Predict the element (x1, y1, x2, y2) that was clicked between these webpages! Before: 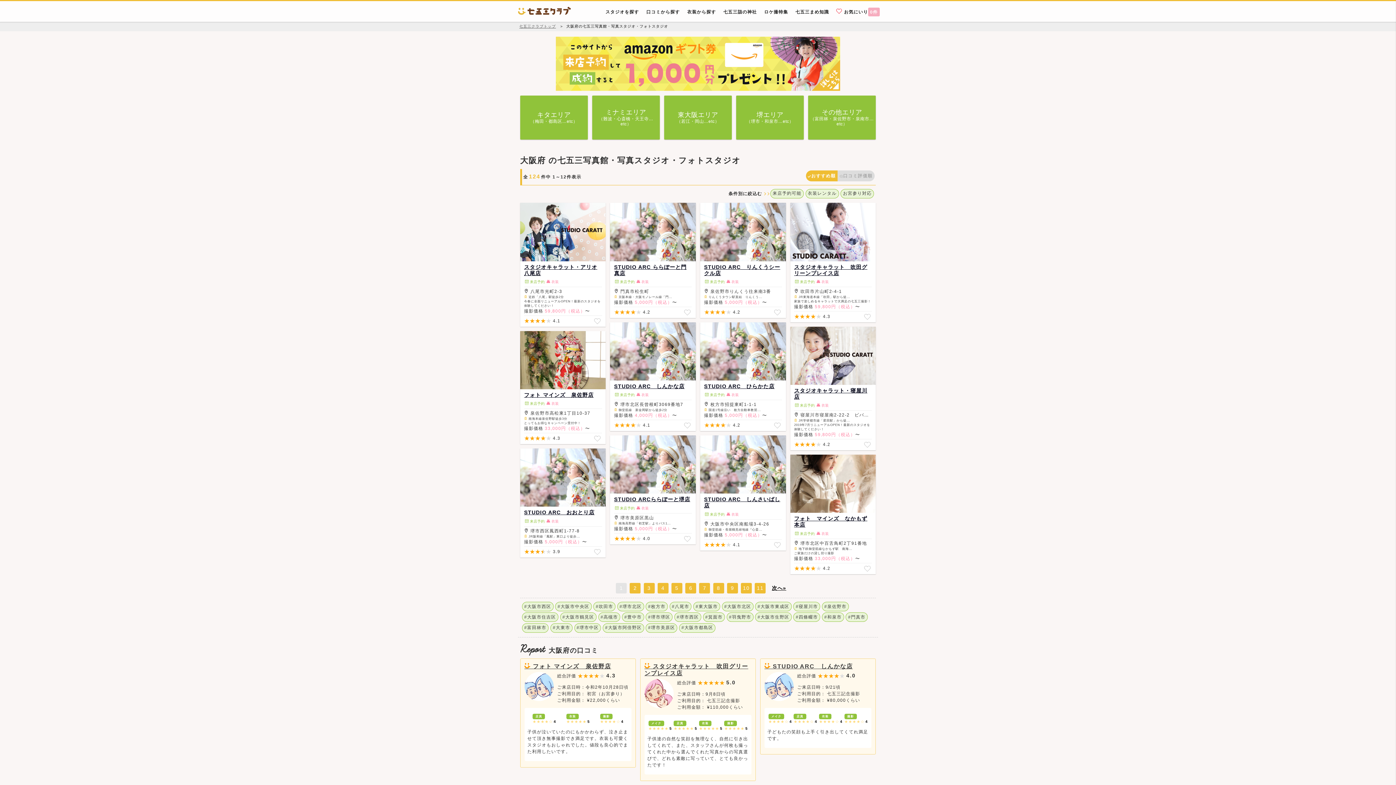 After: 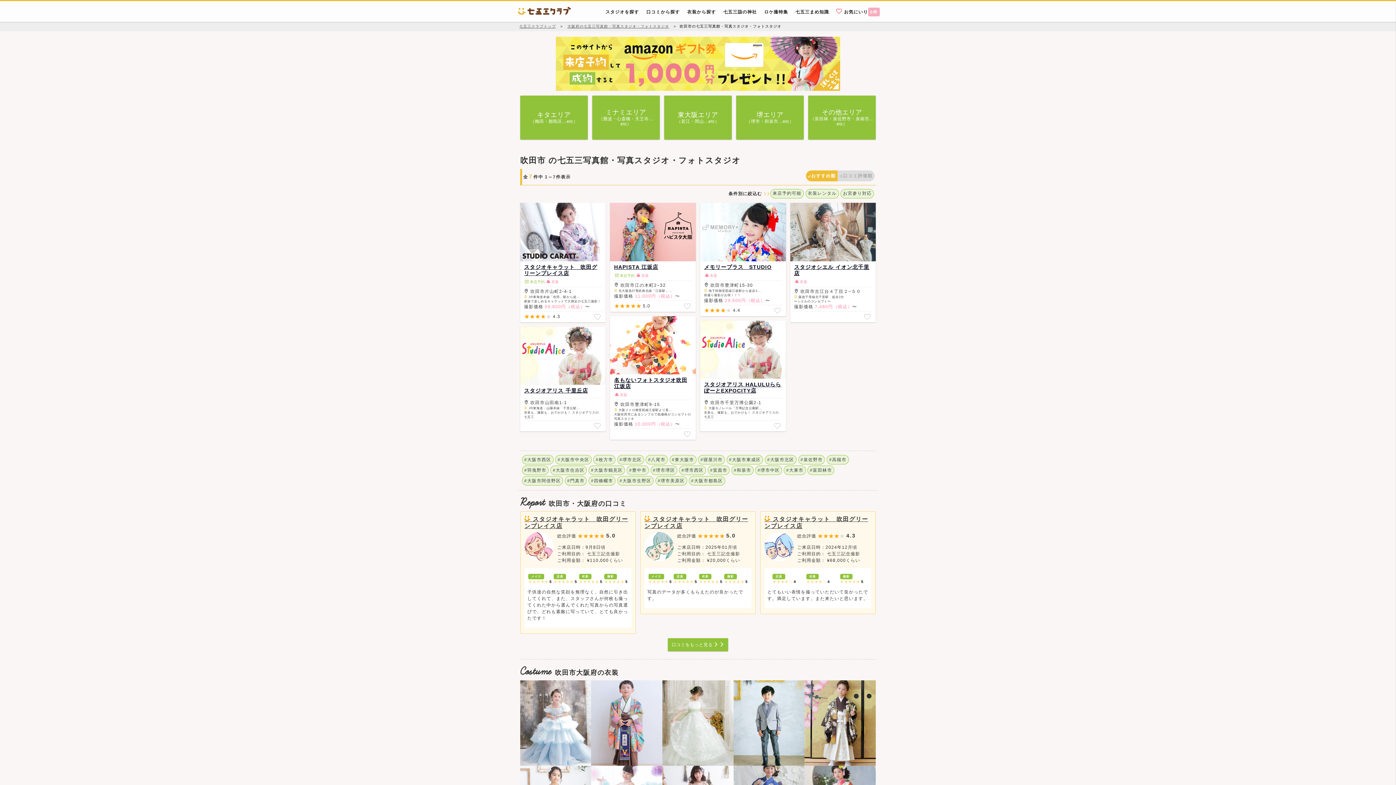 Action: label: #吹田市 bbox: (593, 602, 615, 611)